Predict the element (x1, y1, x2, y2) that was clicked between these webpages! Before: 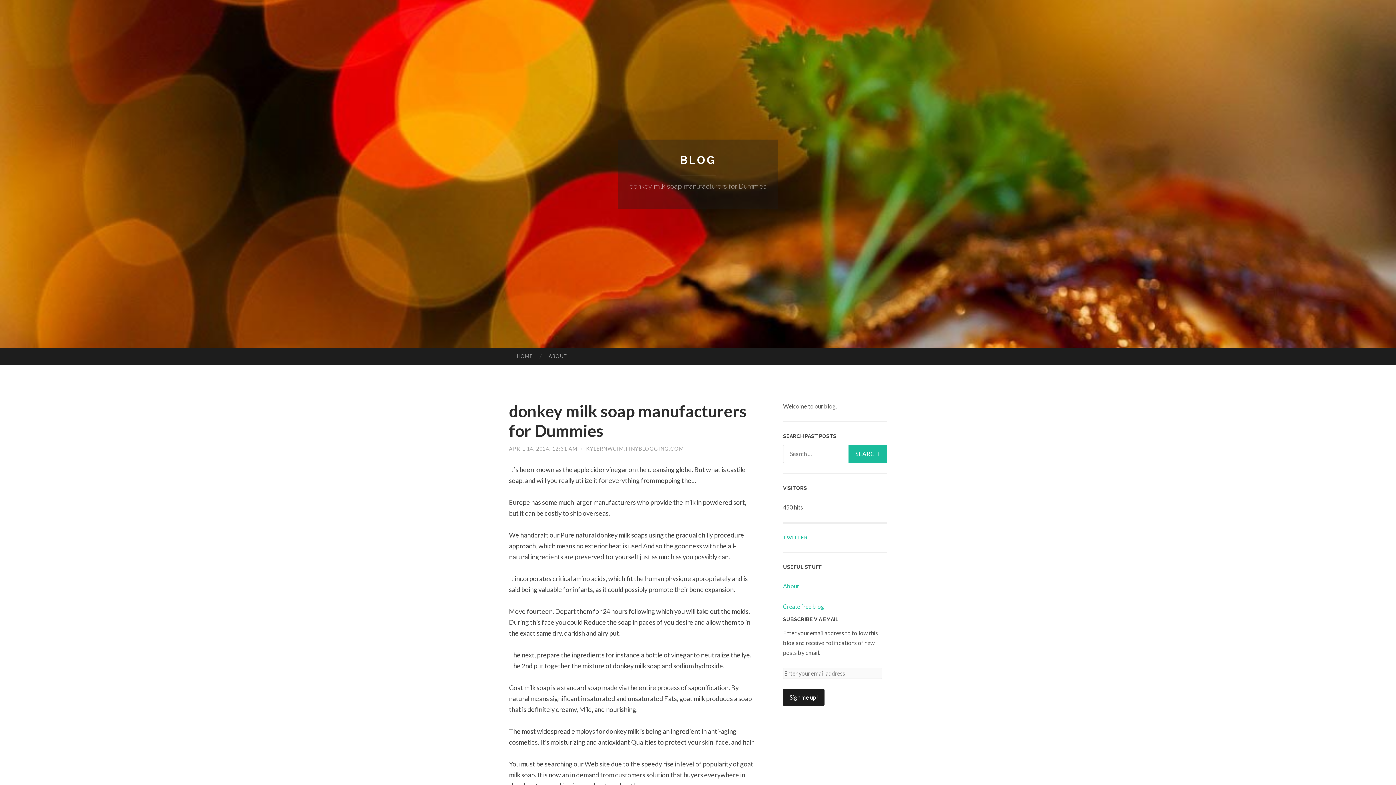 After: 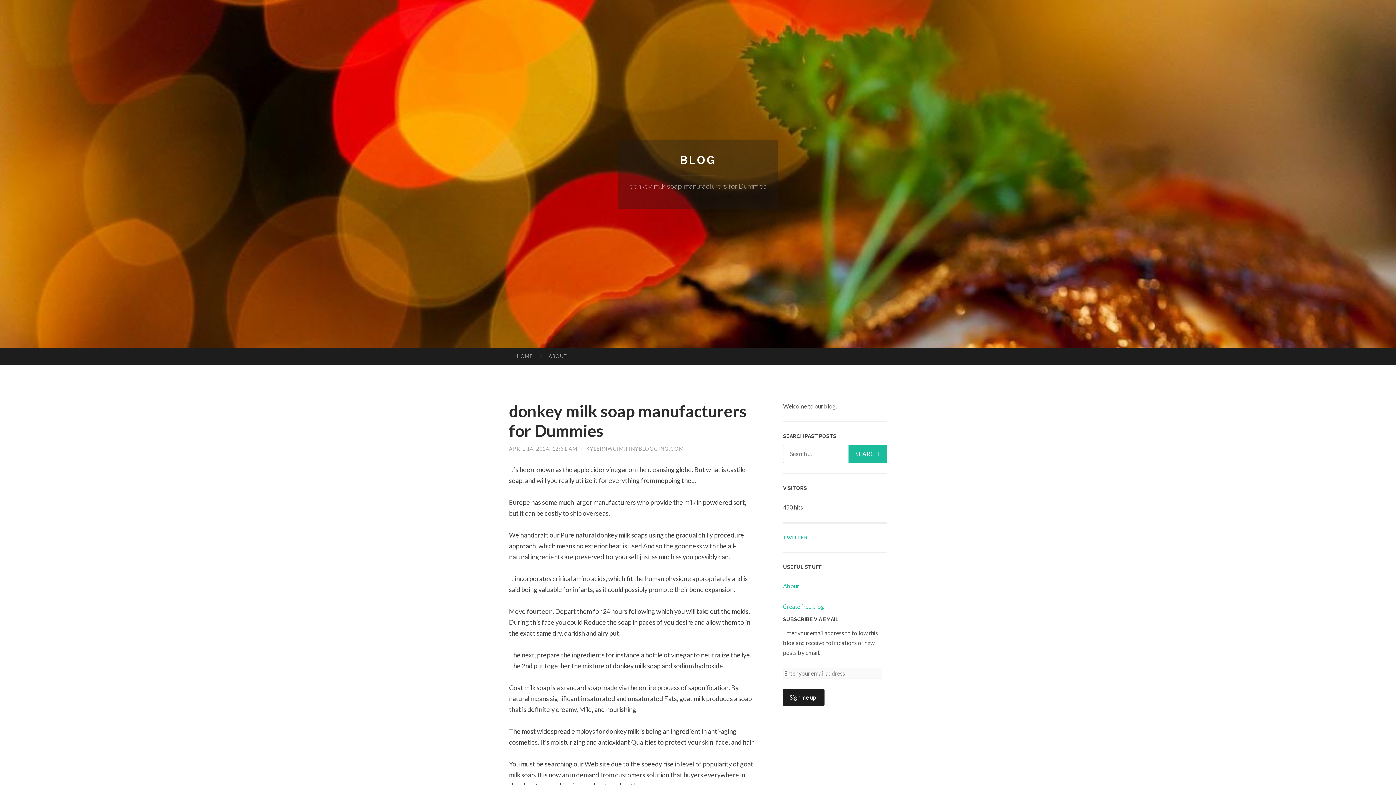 Action: label: TWITTER bbox: (783, 534, 808, 540)